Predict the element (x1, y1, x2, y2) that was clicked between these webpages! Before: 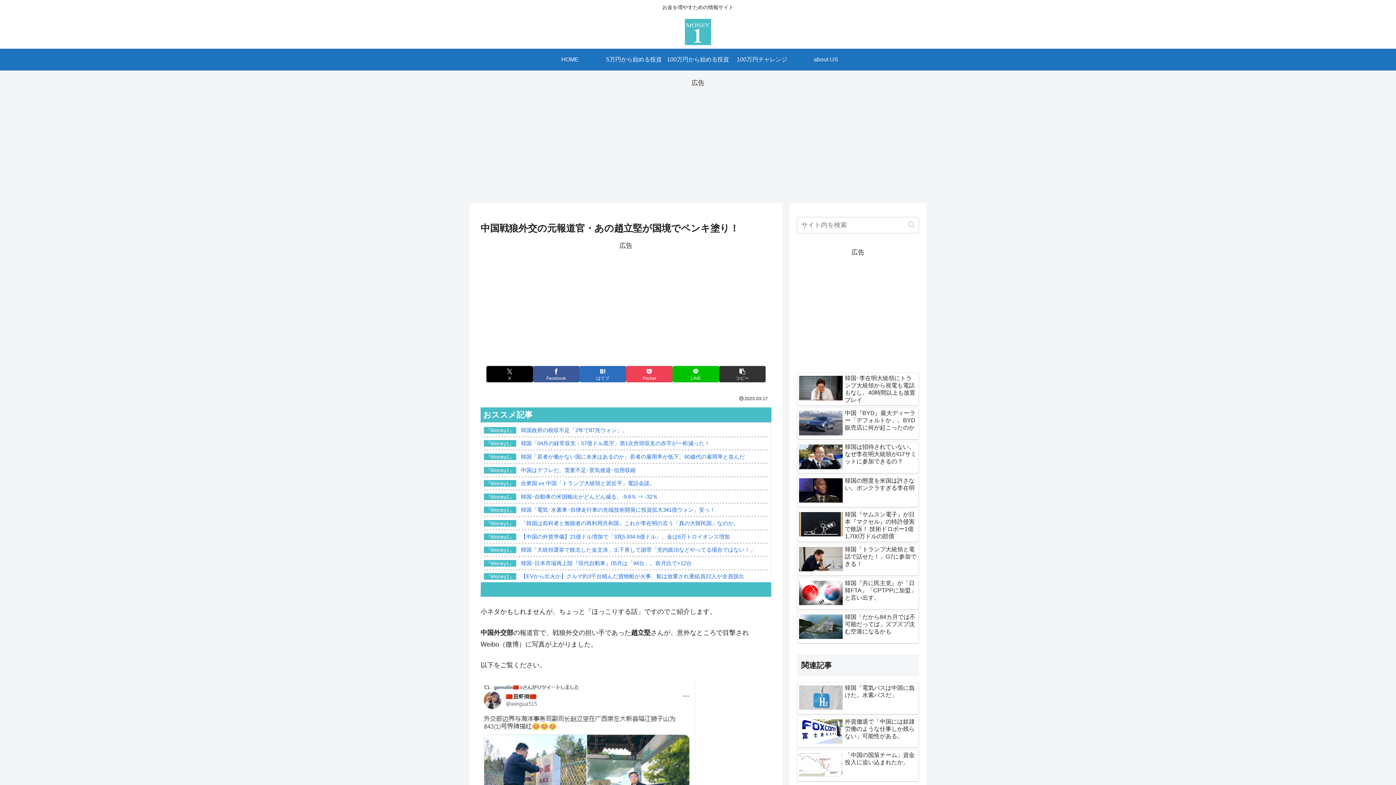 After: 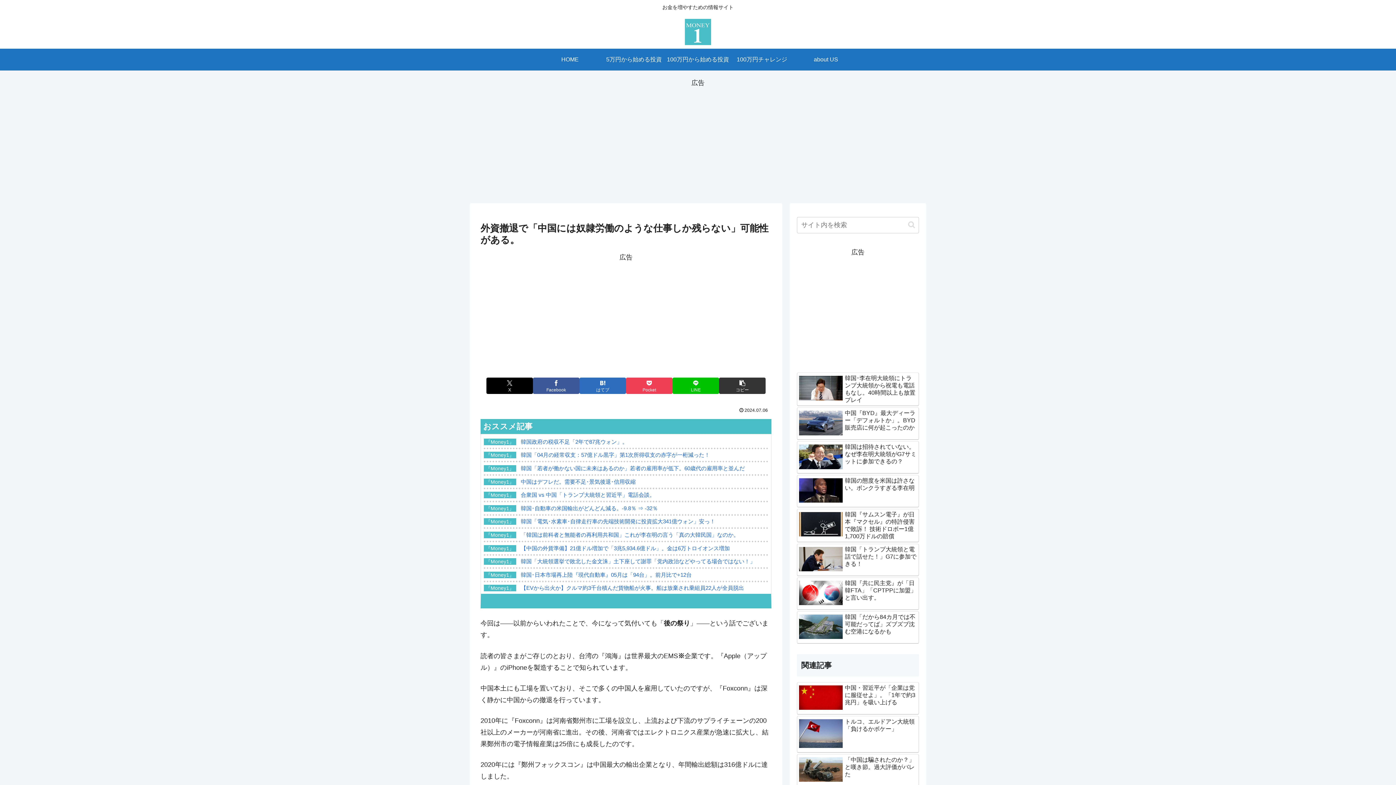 Action: bbox: (797, 716, 919, 748) label: 外資撤退で「中国には奴隷労働のような仕事しか残らない」可能性がある。